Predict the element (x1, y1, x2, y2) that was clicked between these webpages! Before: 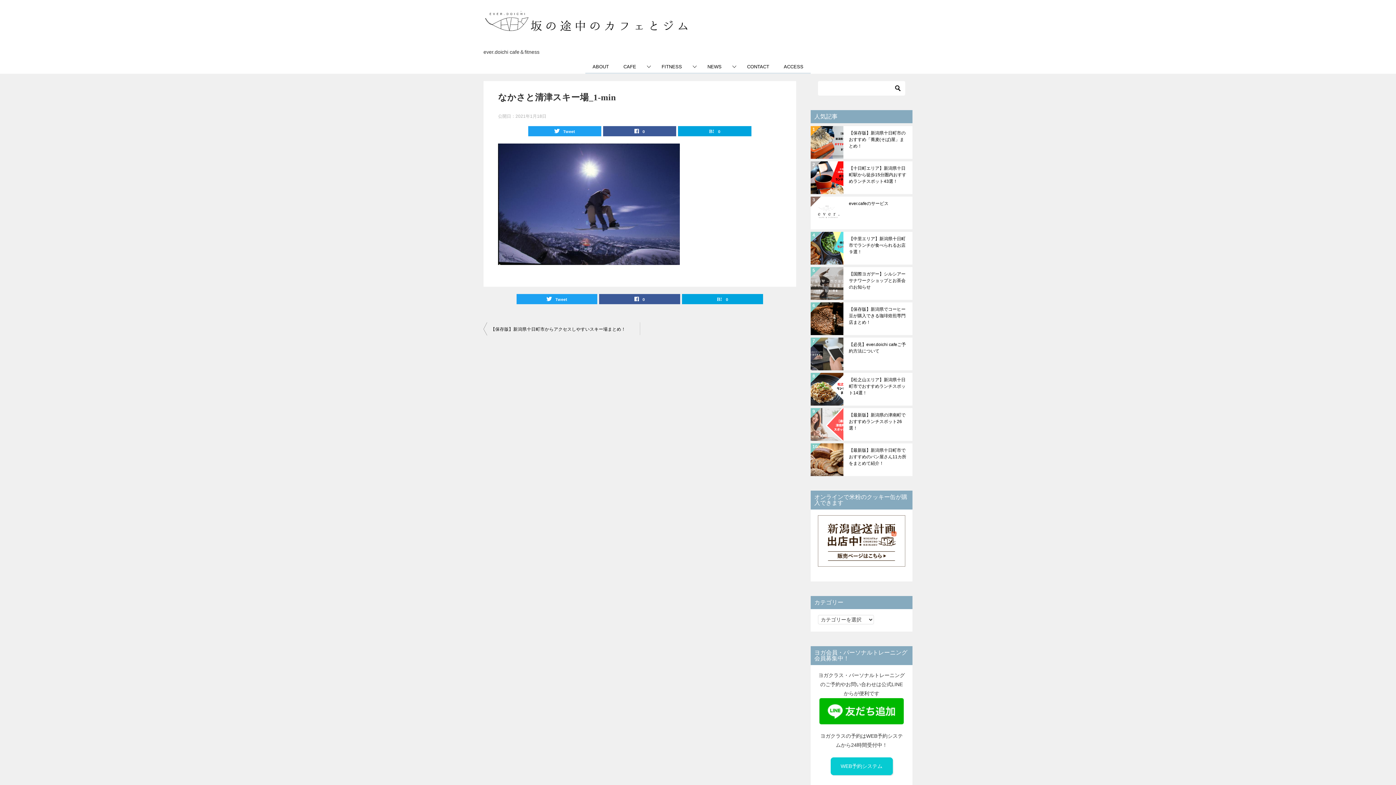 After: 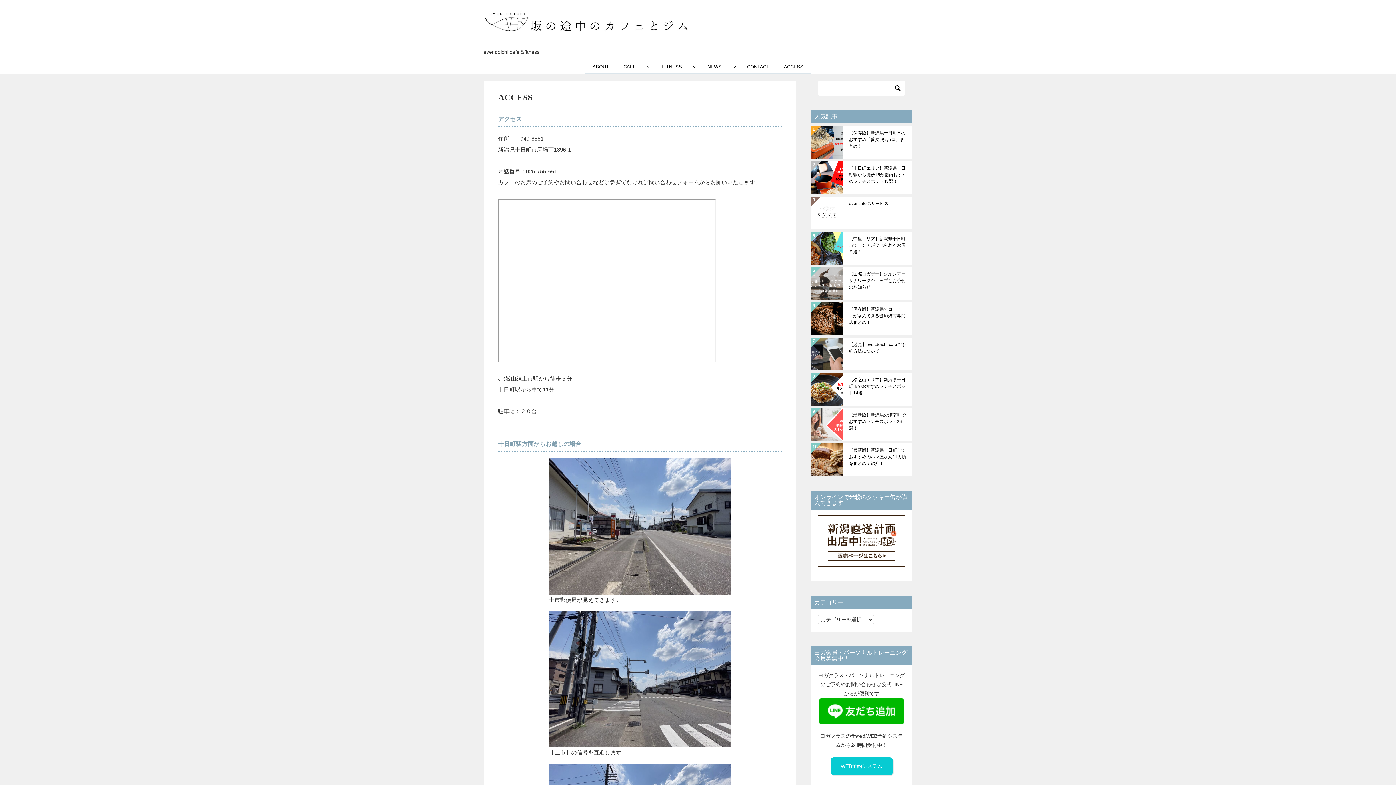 Action: label: ACCESS bbox: (776, 59, 810, 73)